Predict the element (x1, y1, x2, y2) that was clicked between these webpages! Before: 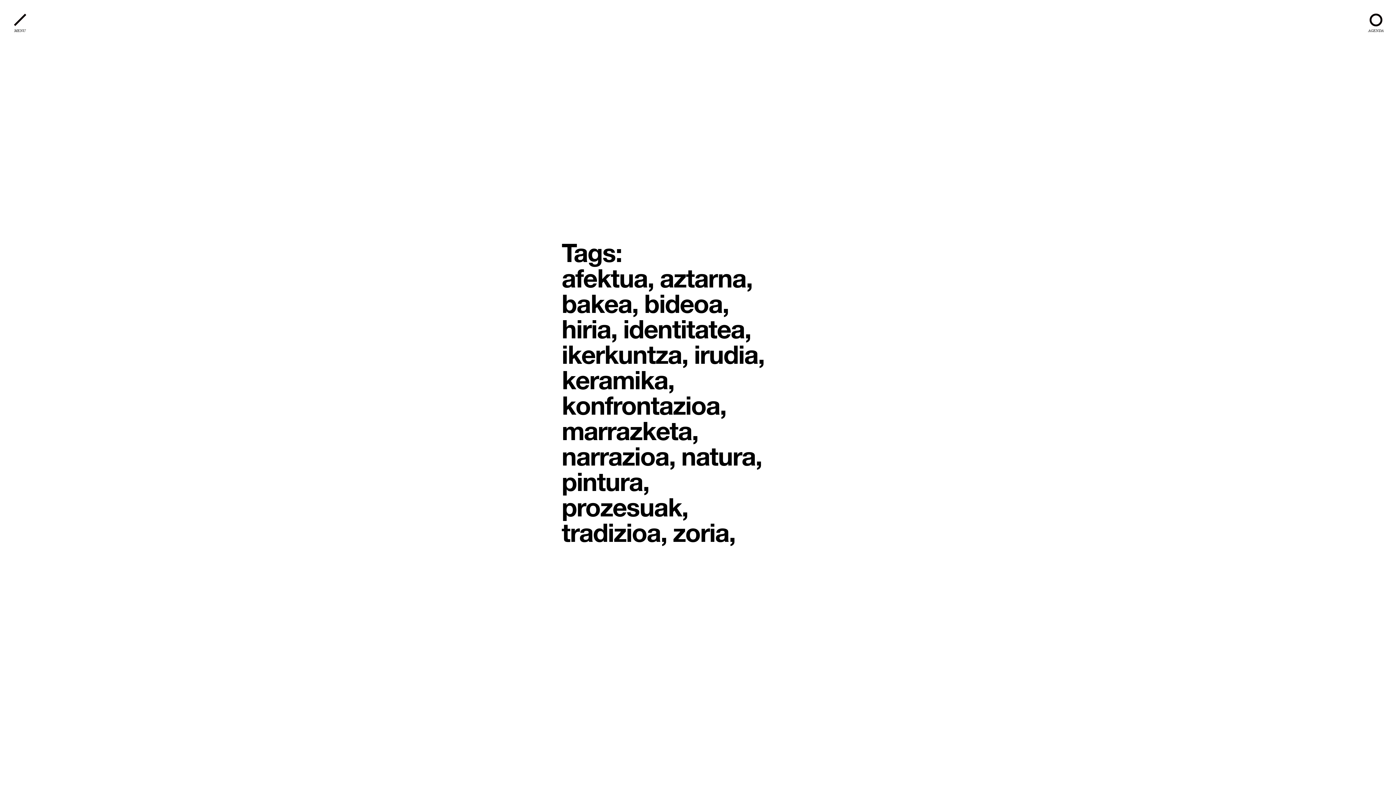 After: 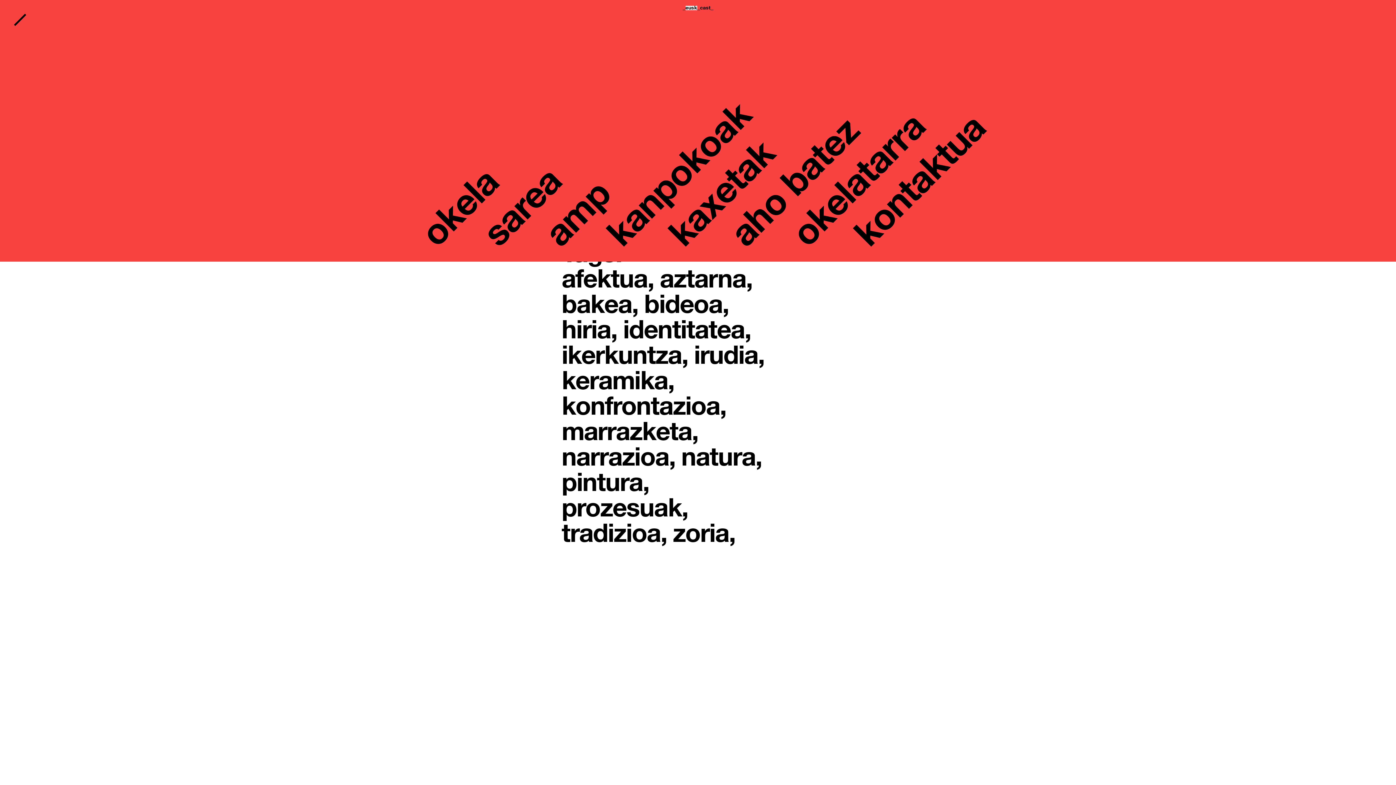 Action: label: MENU bbox: (10, 10, 29, 29)